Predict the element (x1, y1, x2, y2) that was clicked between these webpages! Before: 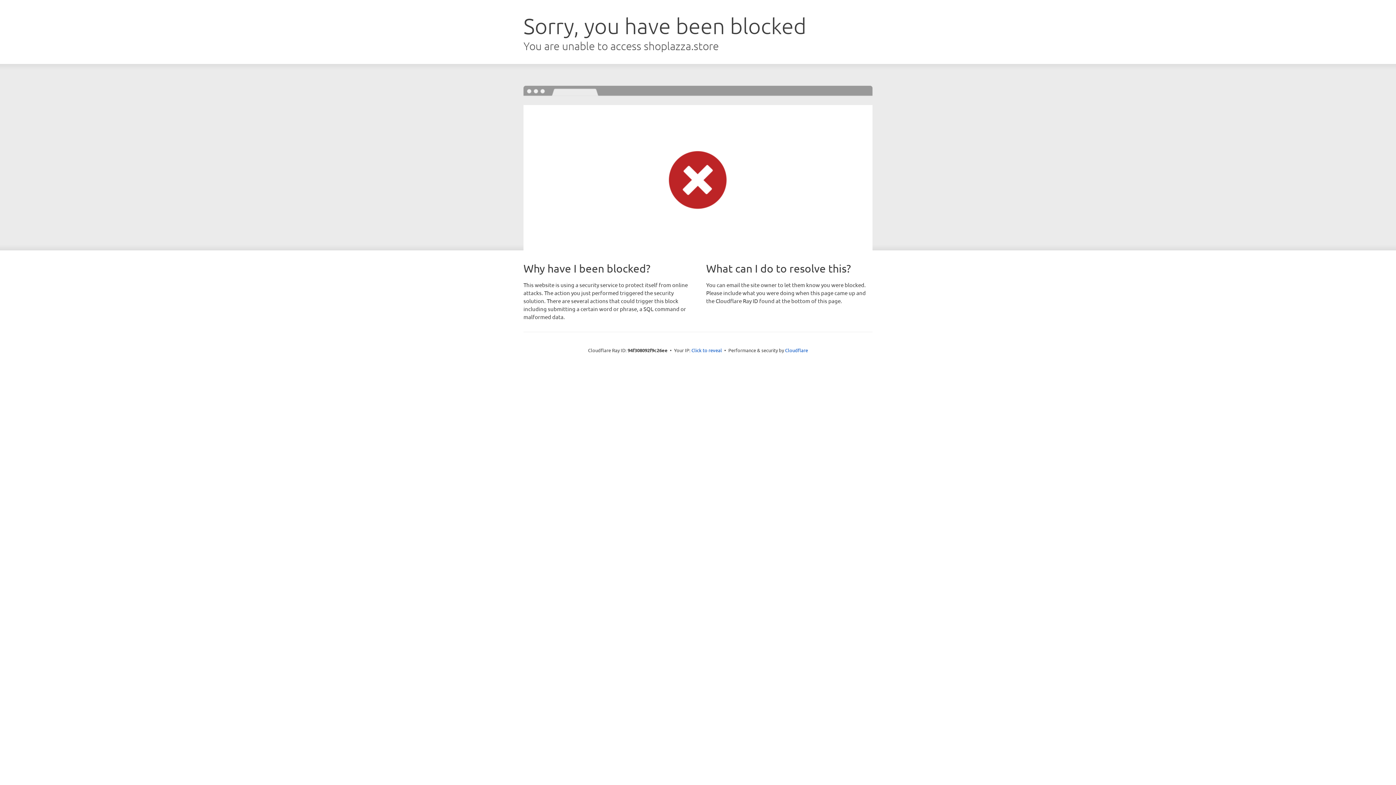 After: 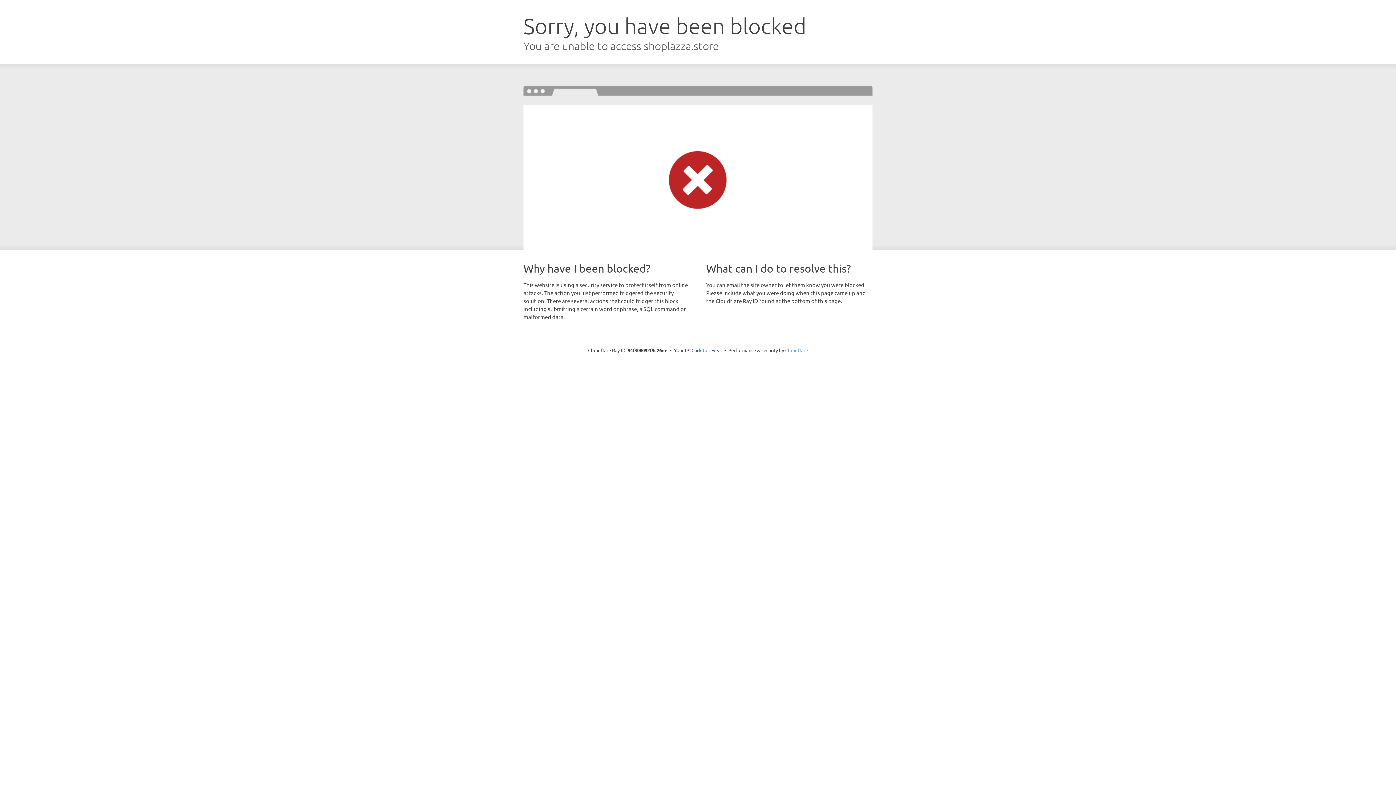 Action: bbox: (785, 347, 808, 353) label: Cloudflare